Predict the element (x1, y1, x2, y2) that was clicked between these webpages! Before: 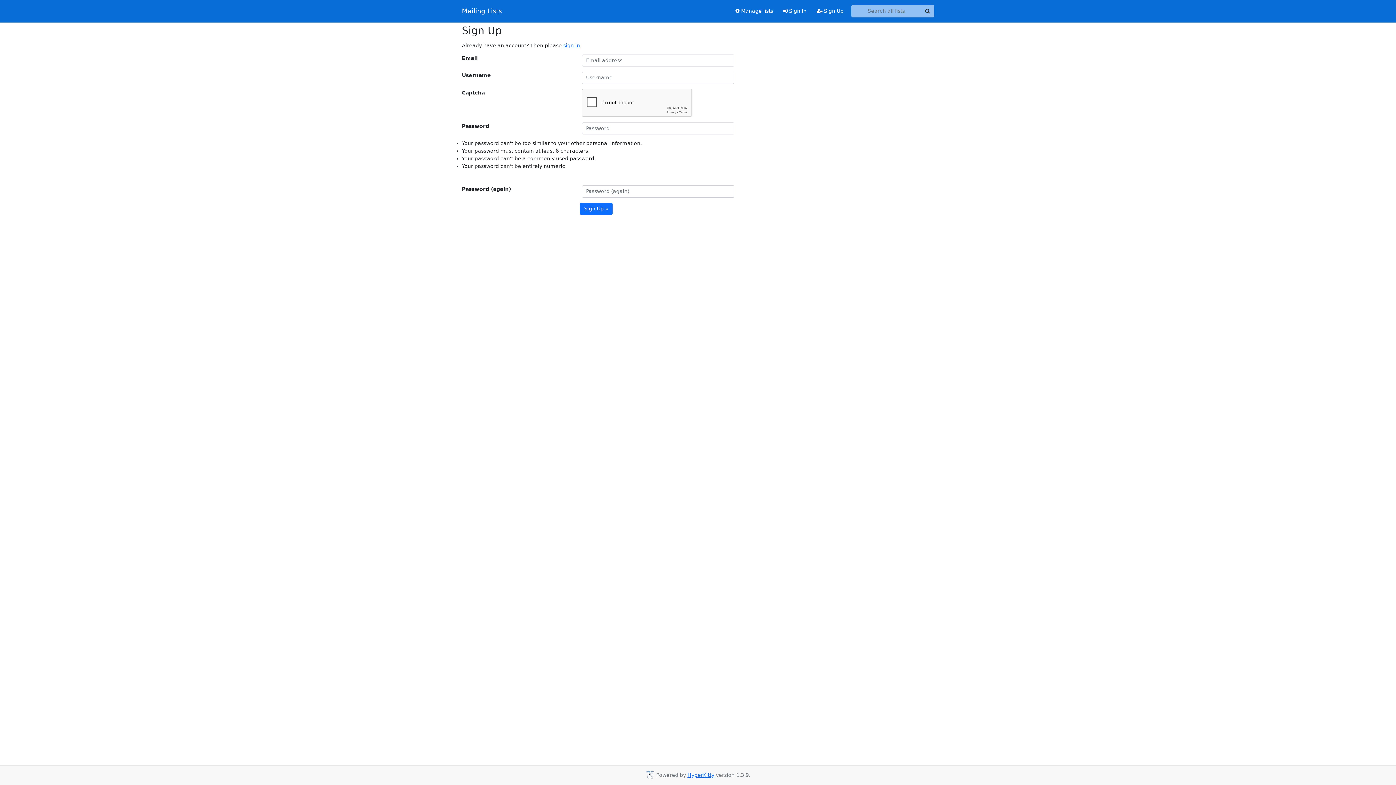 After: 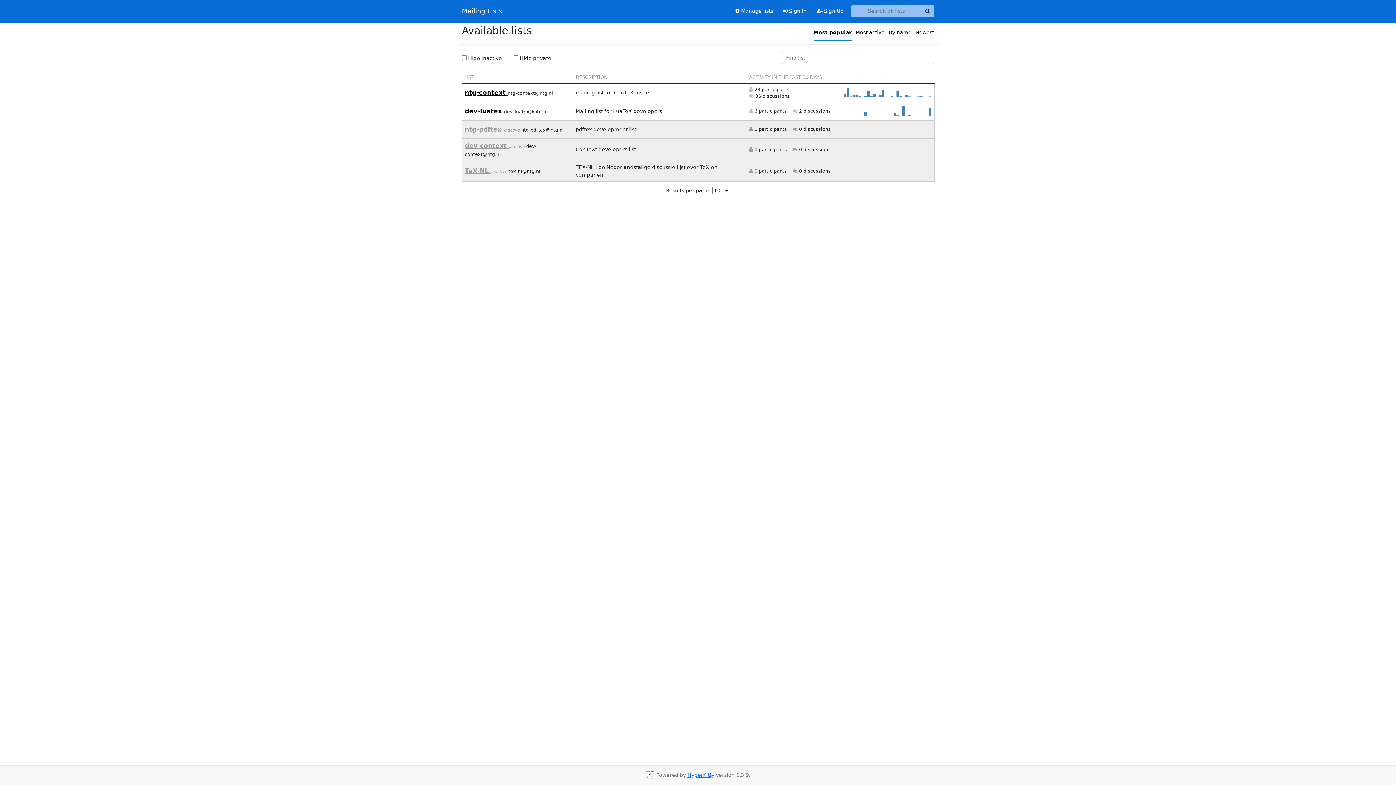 Action: bbox: (462, 5, 502, 16) label: Mailing Lists